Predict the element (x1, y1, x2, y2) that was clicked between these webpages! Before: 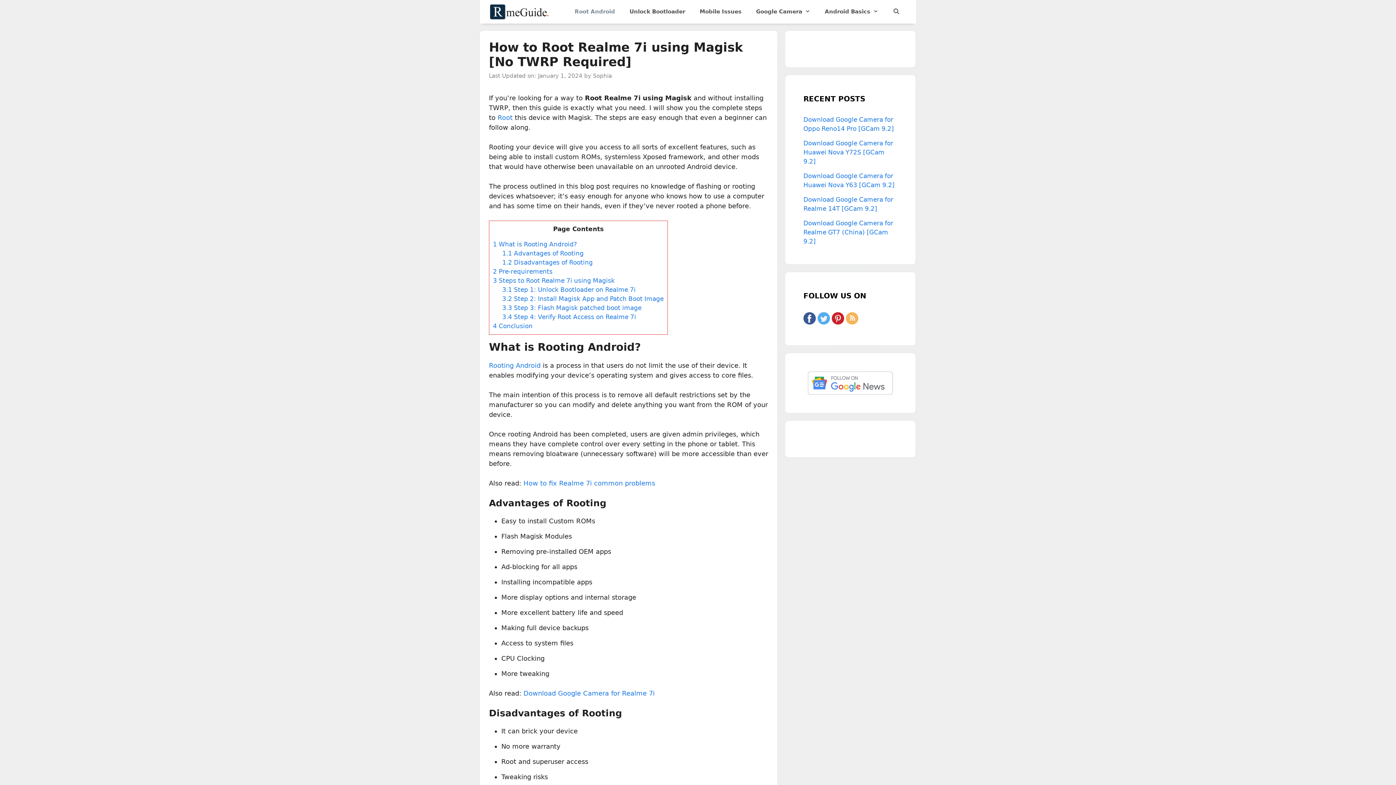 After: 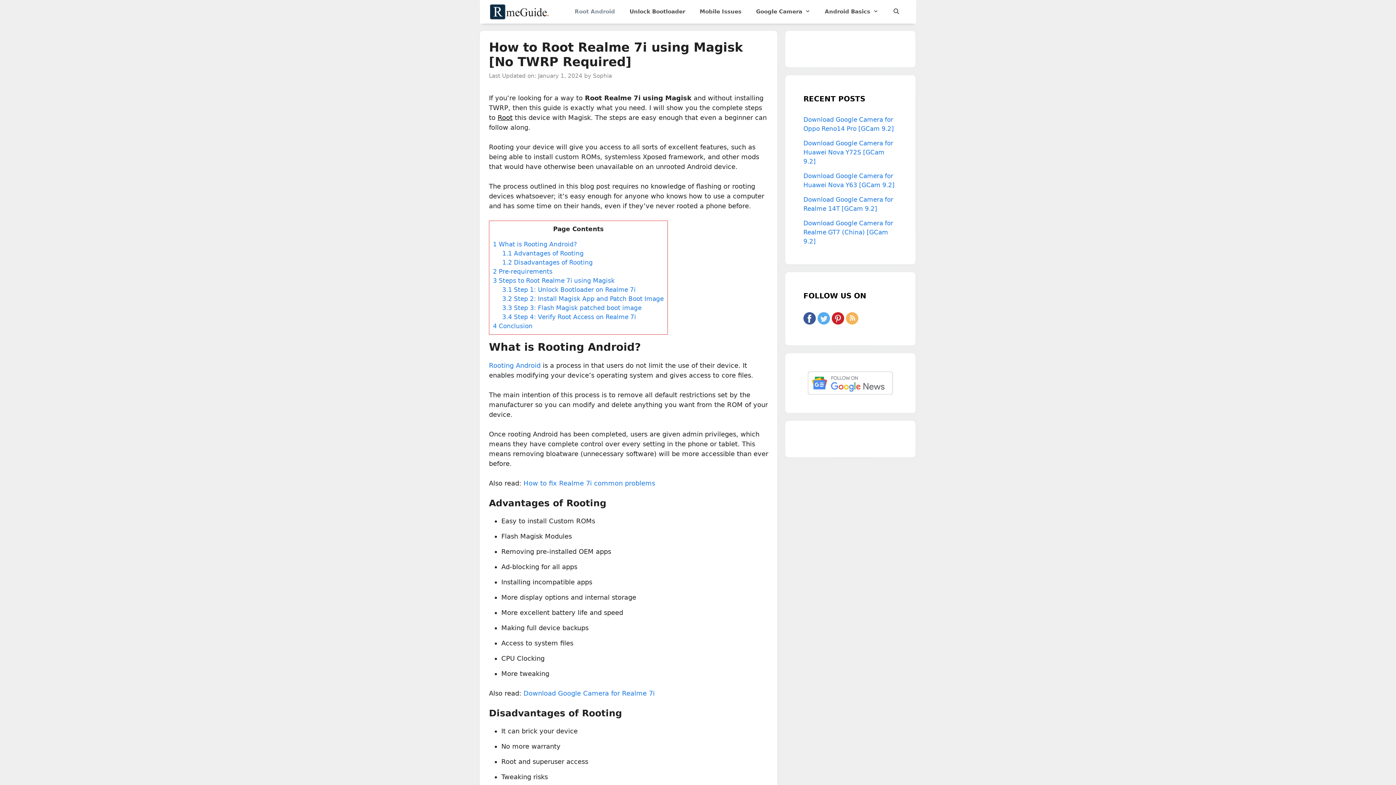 Action: label: Root bbox: (497, 113, 512, 121)